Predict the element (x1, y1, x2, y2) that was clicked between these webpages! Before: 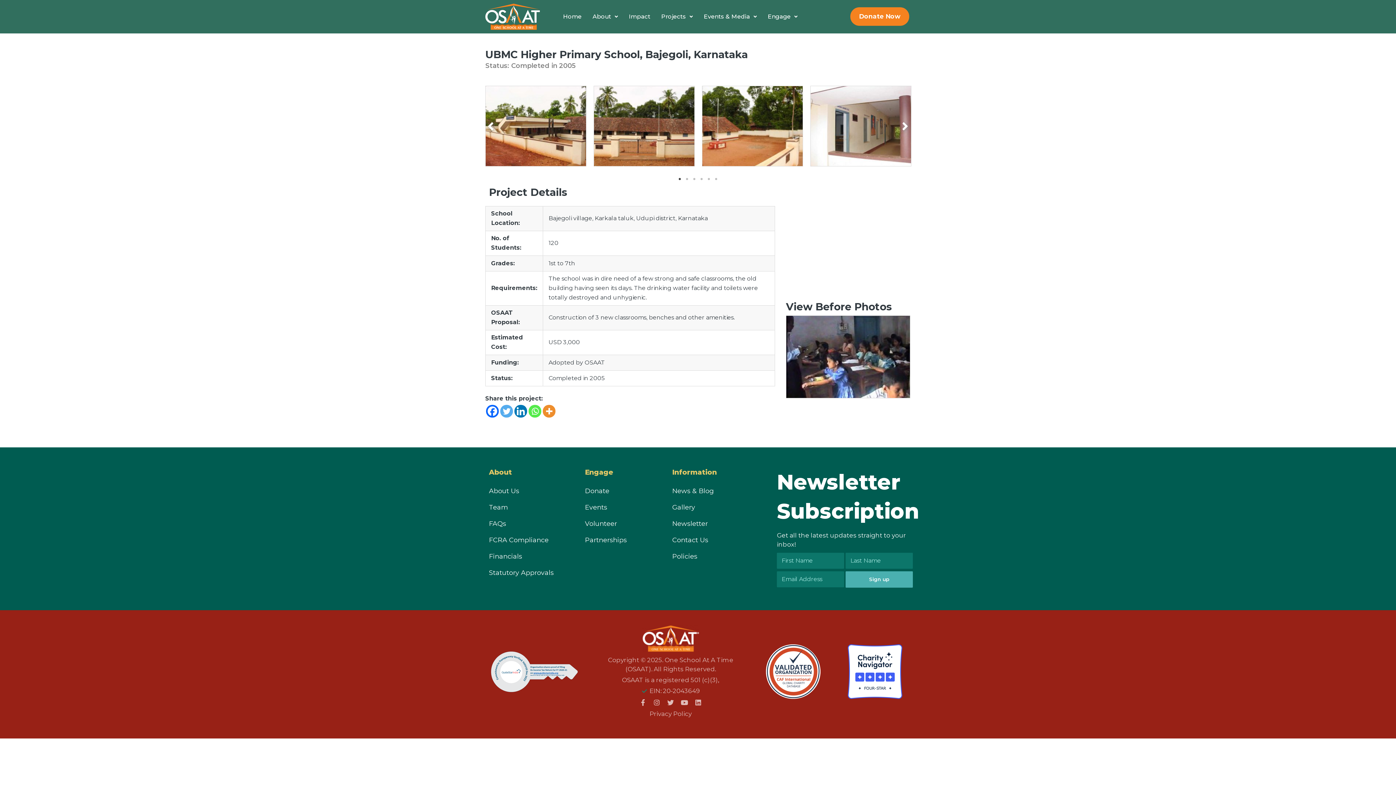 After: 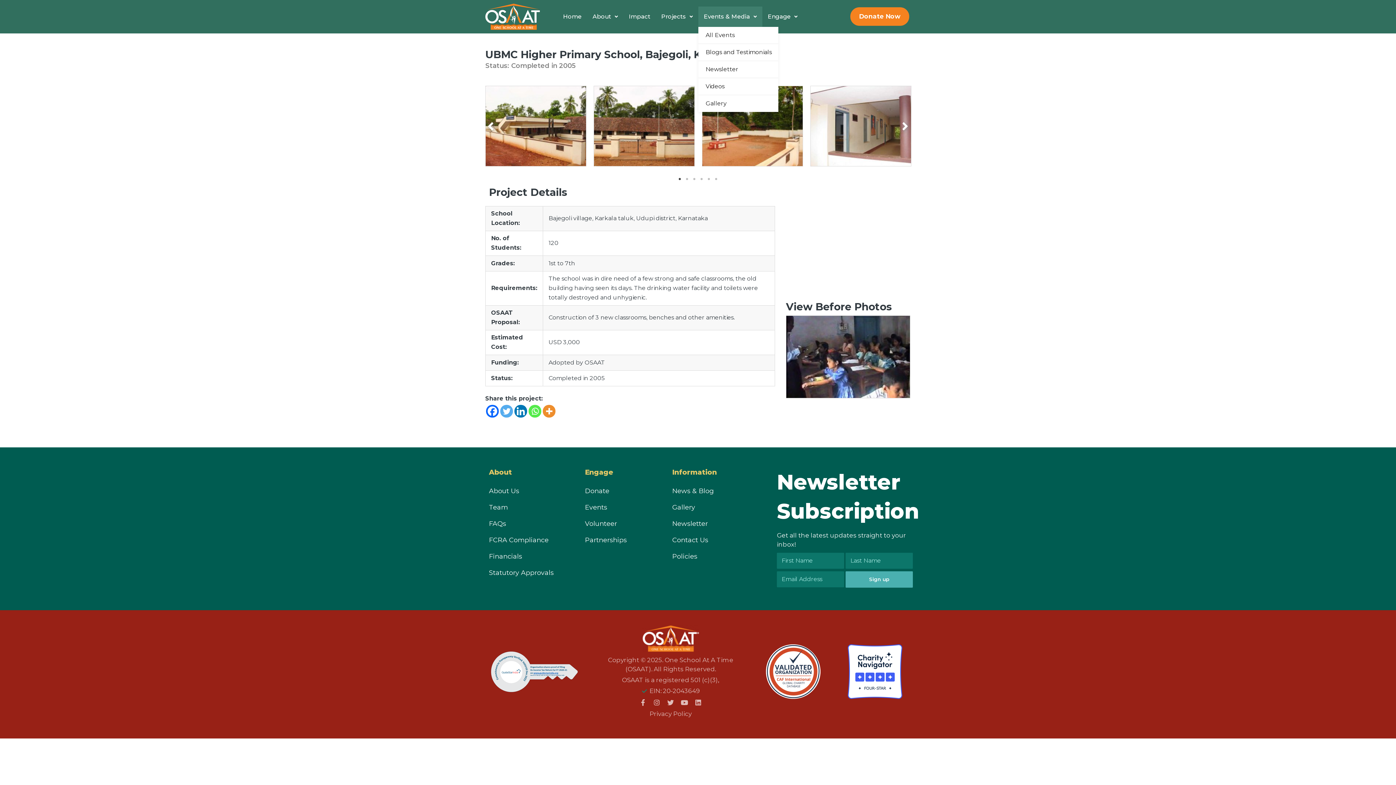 Action: bbox: (698, 6, 762, 26) label: Events & Media